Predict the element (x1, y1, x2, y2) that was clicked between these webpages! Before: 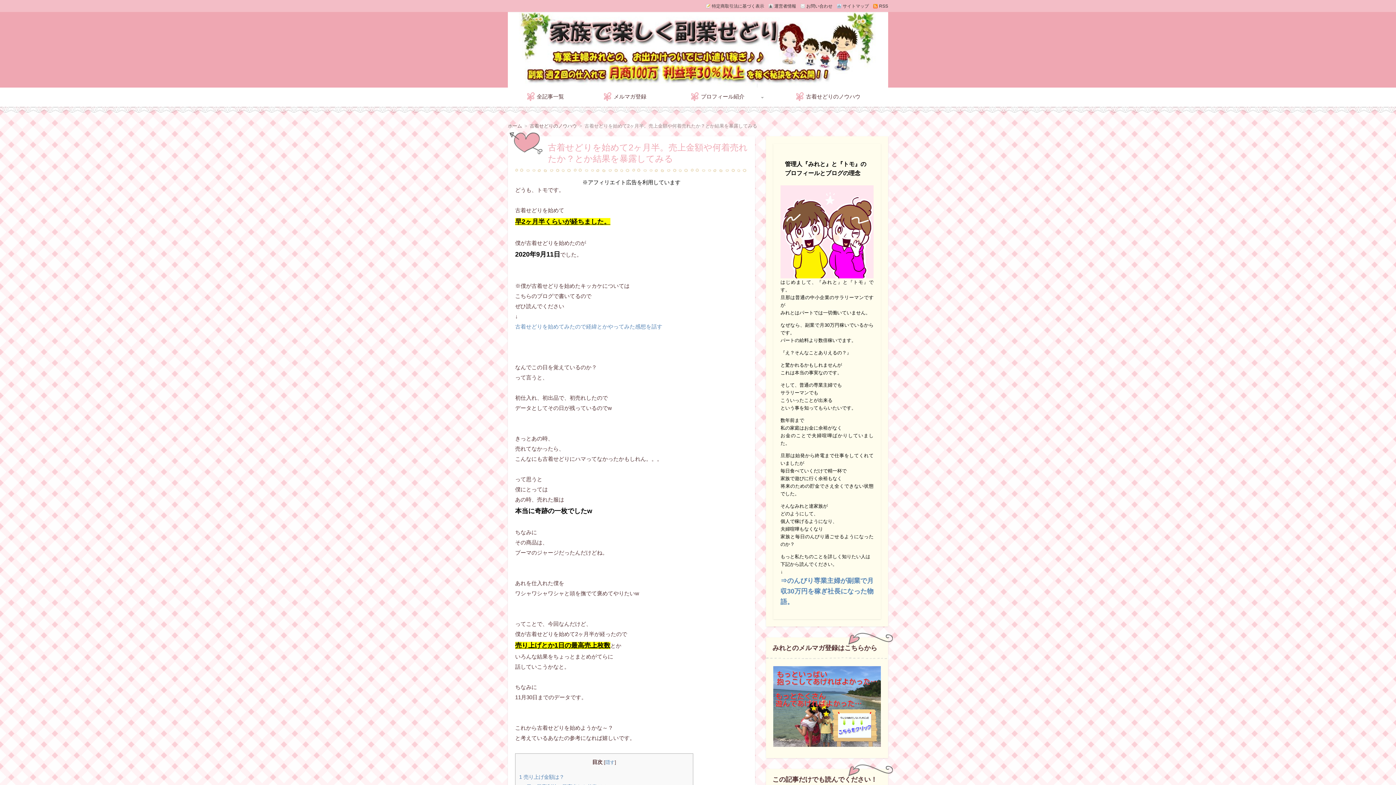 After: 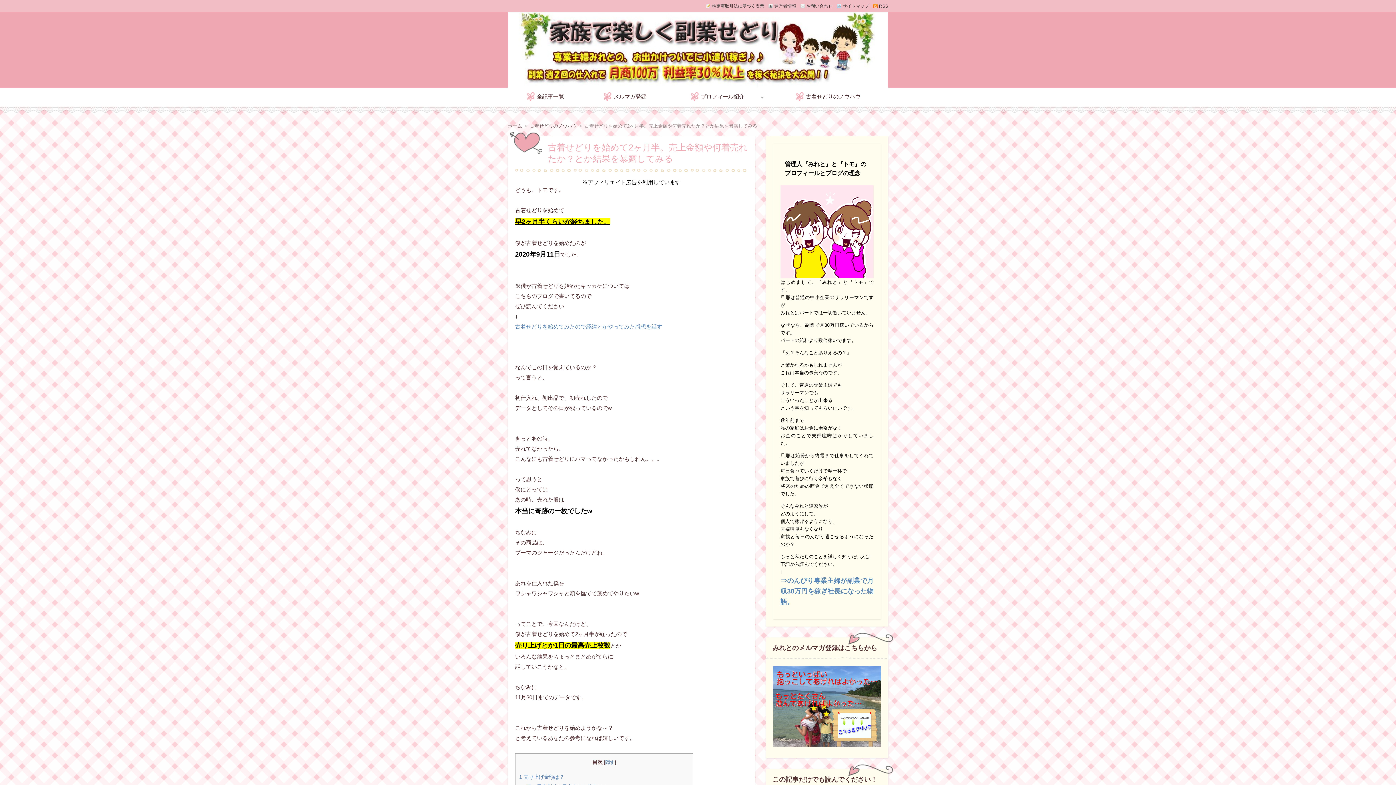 Action: bbox: (773, 666, 881, 749)